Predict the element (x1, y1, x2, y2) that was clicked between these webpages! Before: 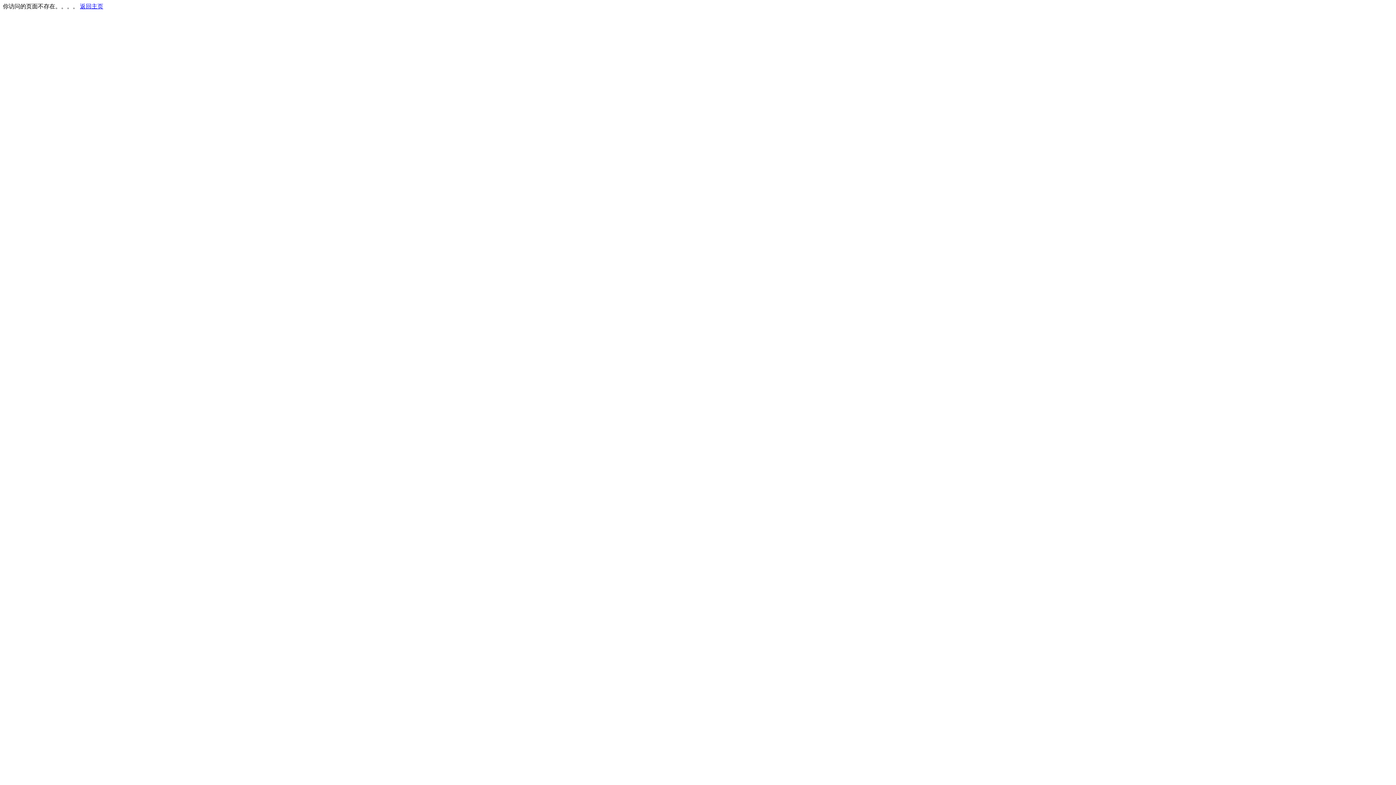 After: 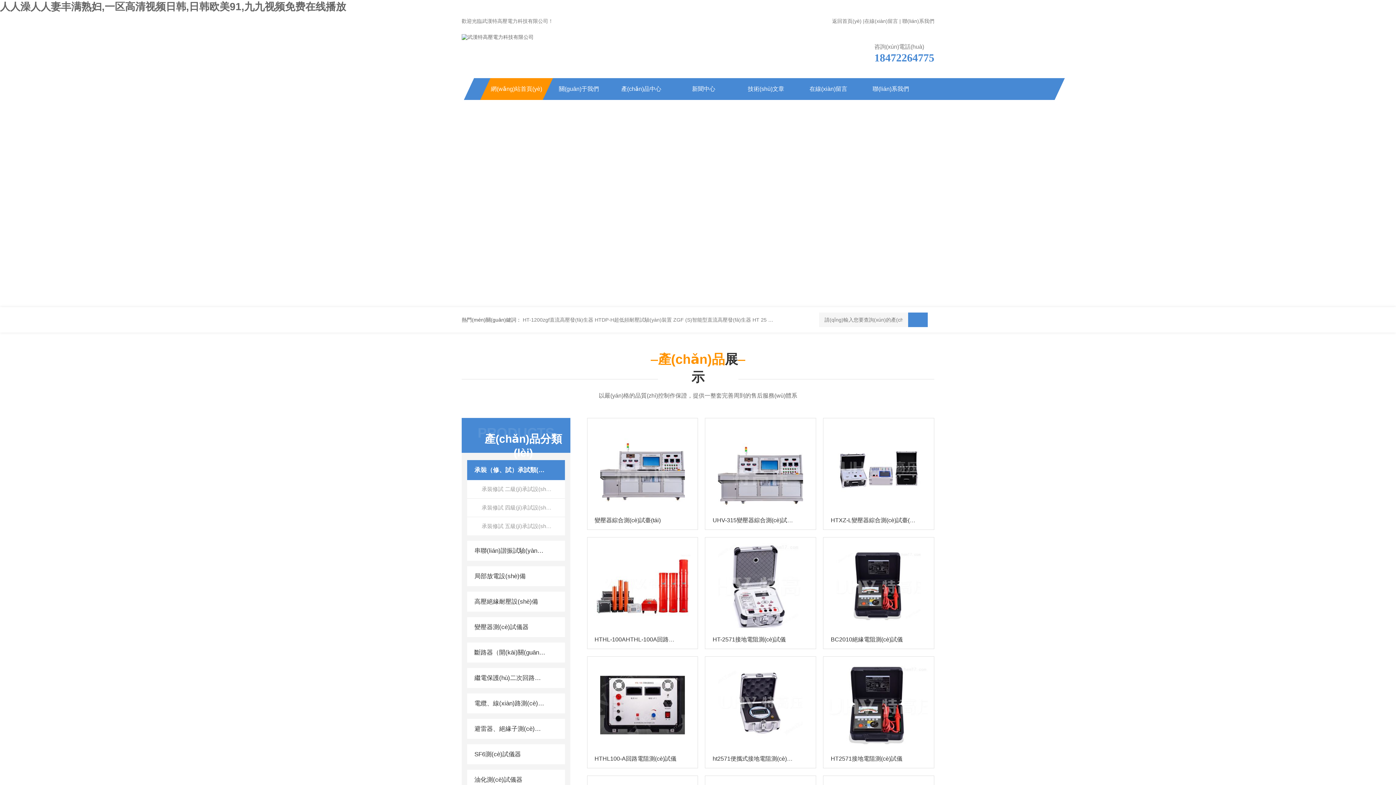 Action: bbox: (80, 3, 103, 9) label: 返回主页